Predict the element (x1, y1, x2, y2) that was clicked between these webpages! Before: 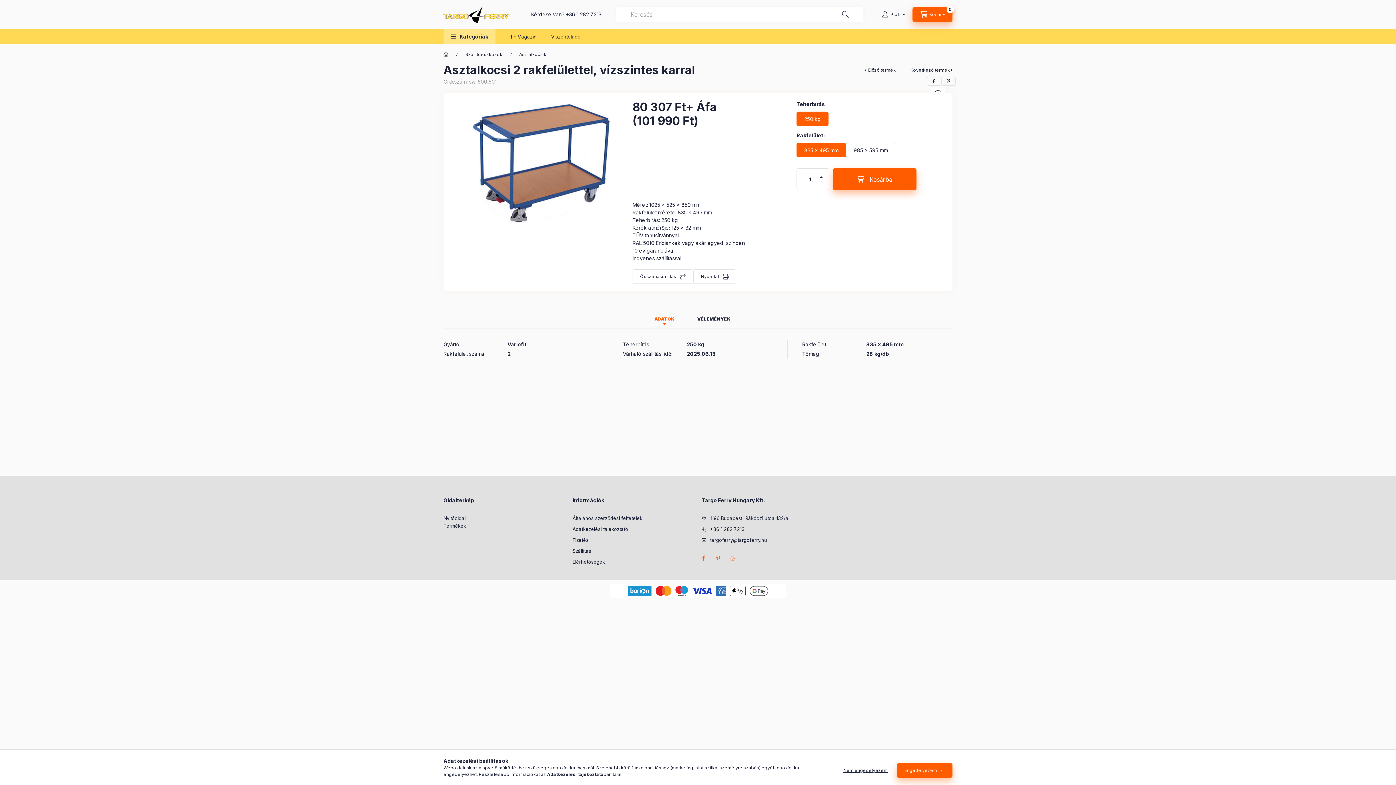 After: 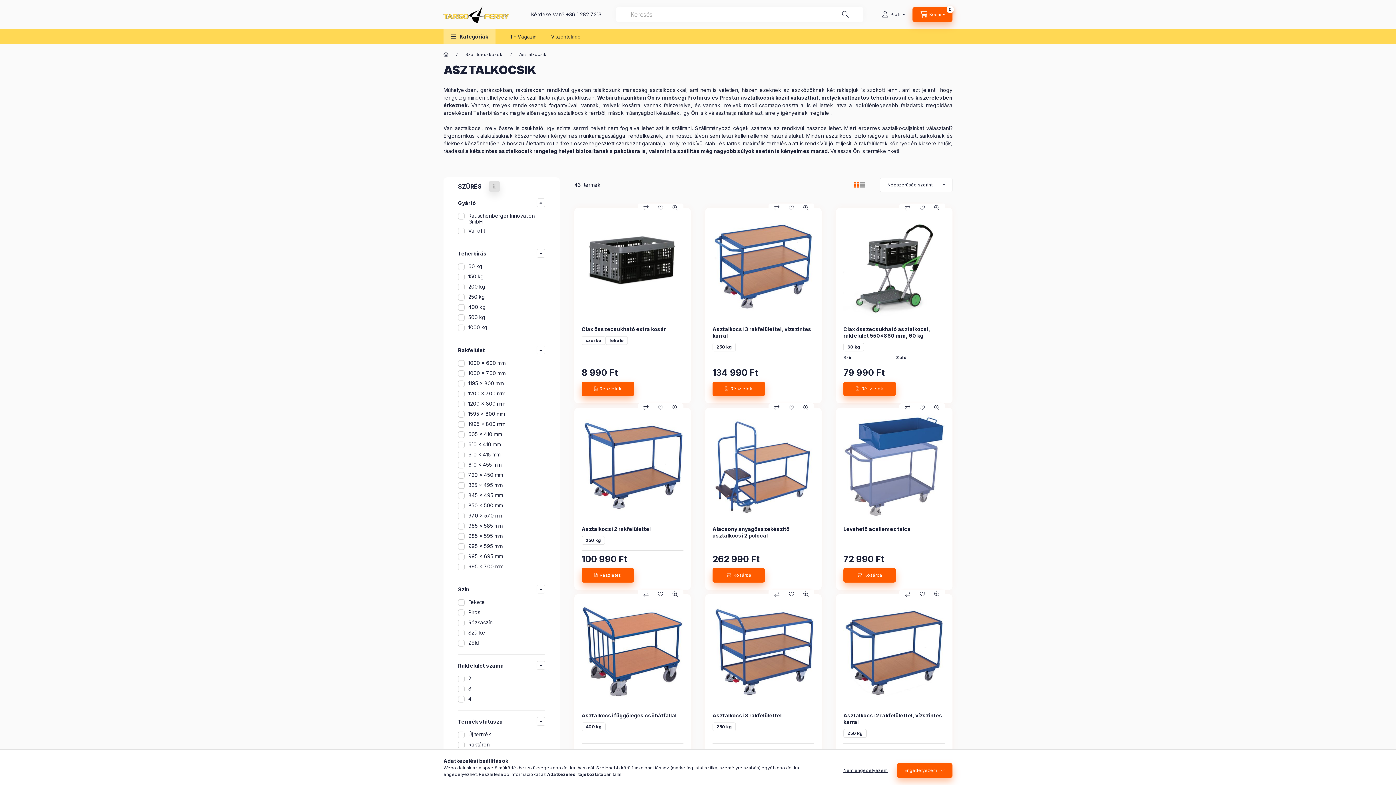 Action: bbox: (519, 51, 546, 57) label: Asztalkocsik